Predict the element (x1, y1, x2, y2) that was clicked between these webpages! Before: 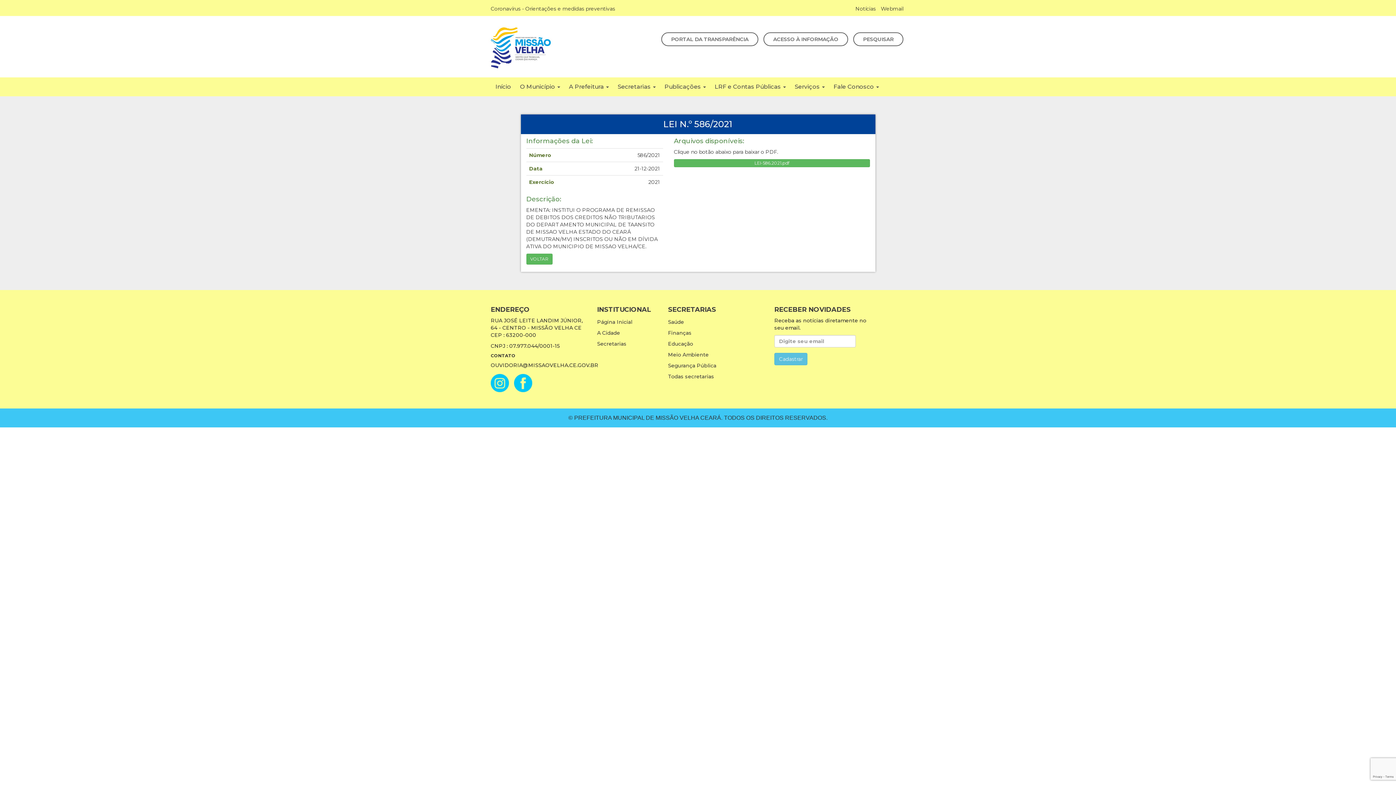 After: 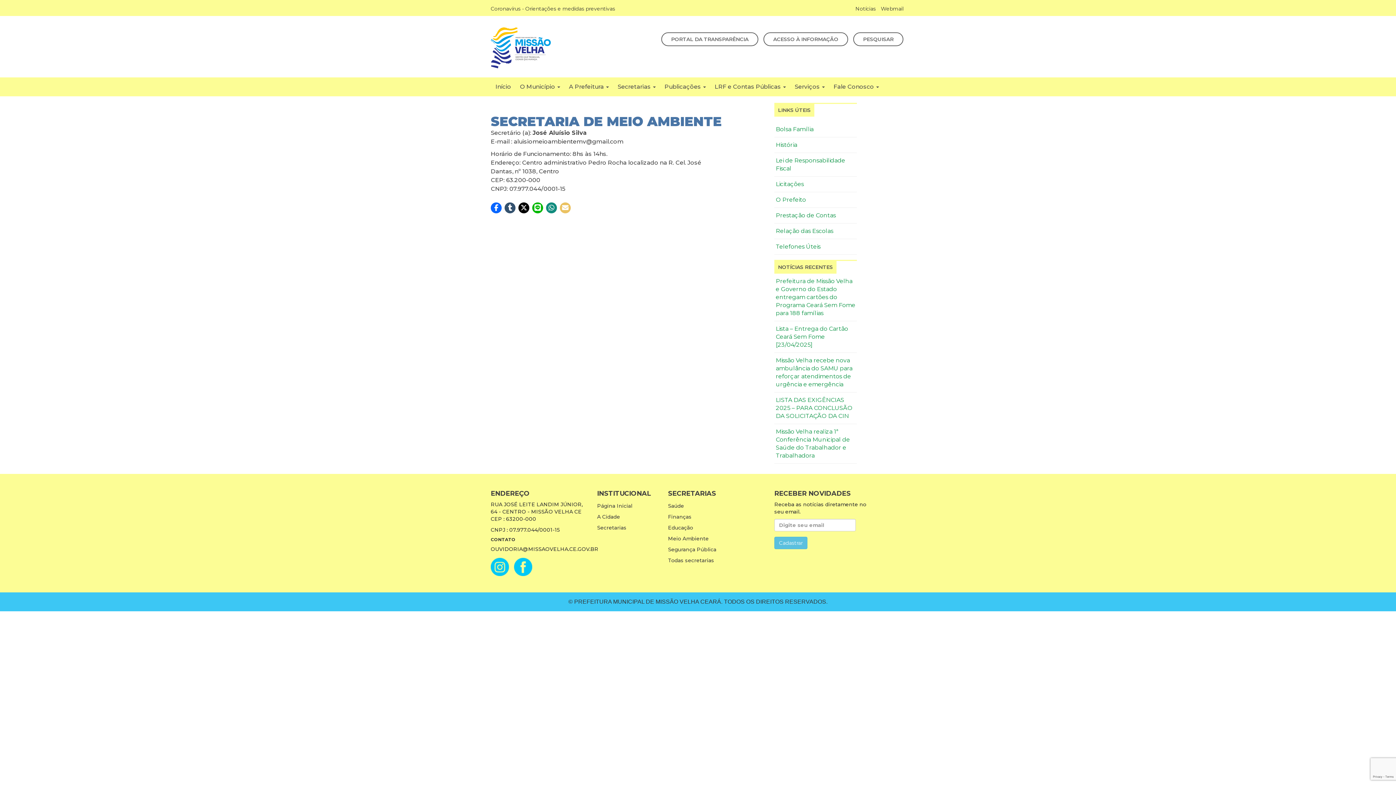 Action: bbox: (668, 351, 708, 358) label: Meio Ambiente